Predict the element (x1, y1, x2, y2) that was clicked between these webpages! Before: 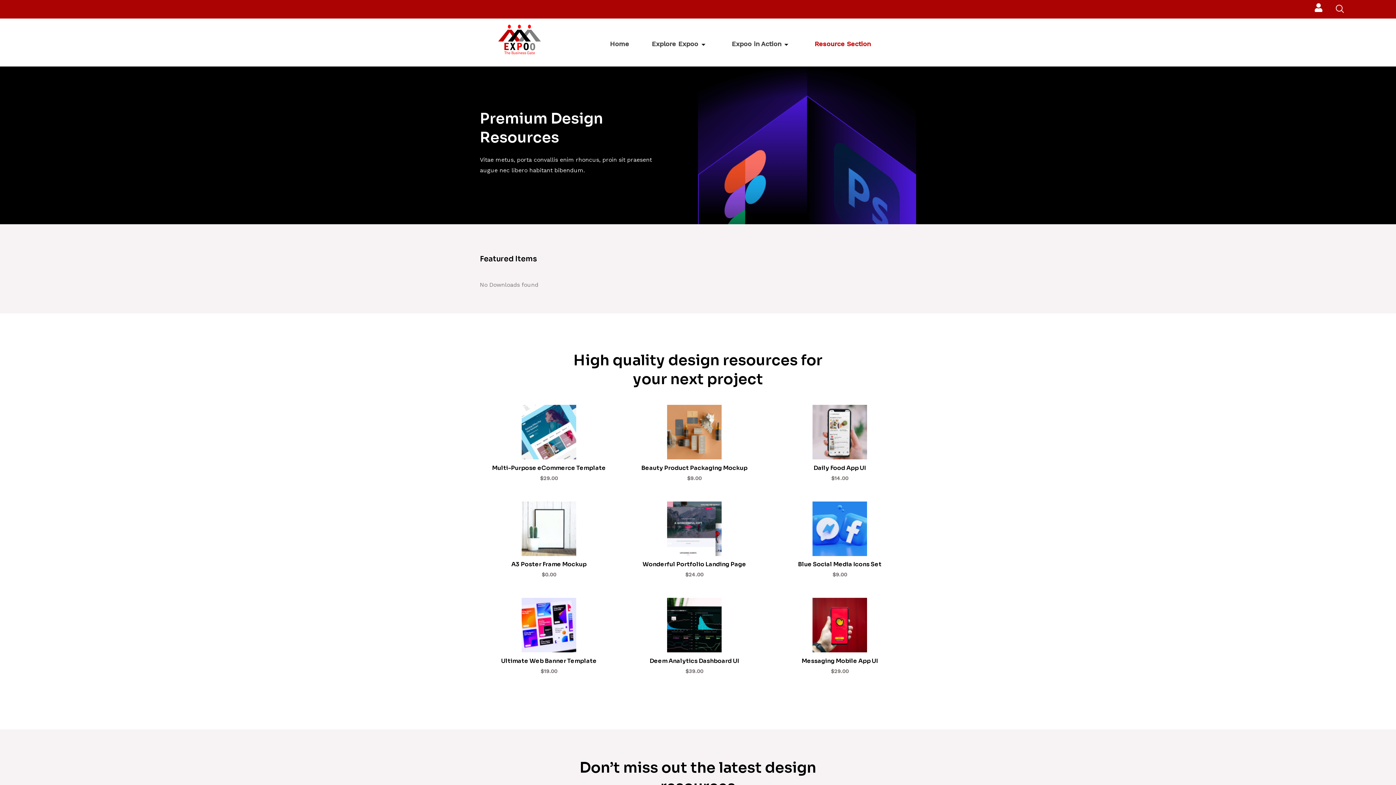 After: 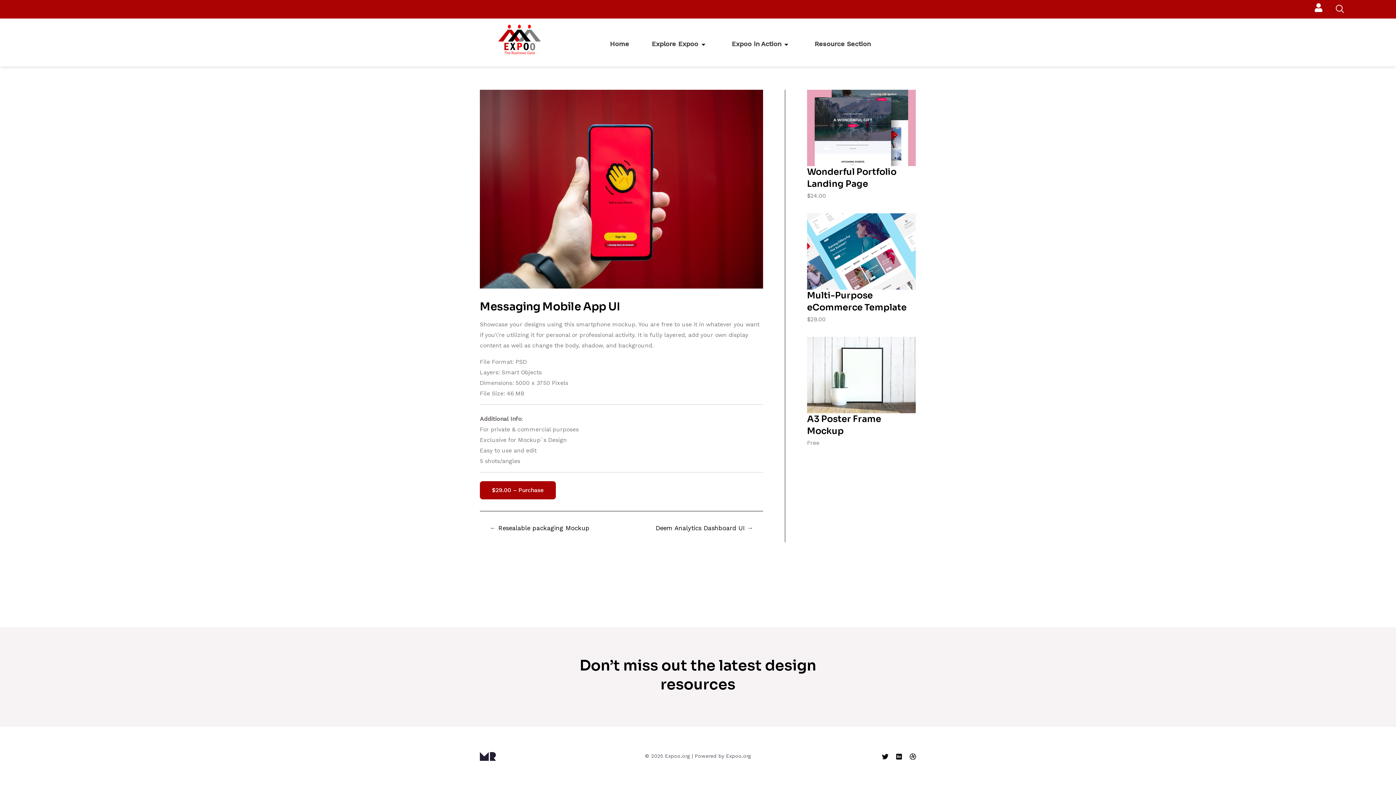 Action: bbox: (801, 657, 878, 665) label: Messaging Mobile App UI